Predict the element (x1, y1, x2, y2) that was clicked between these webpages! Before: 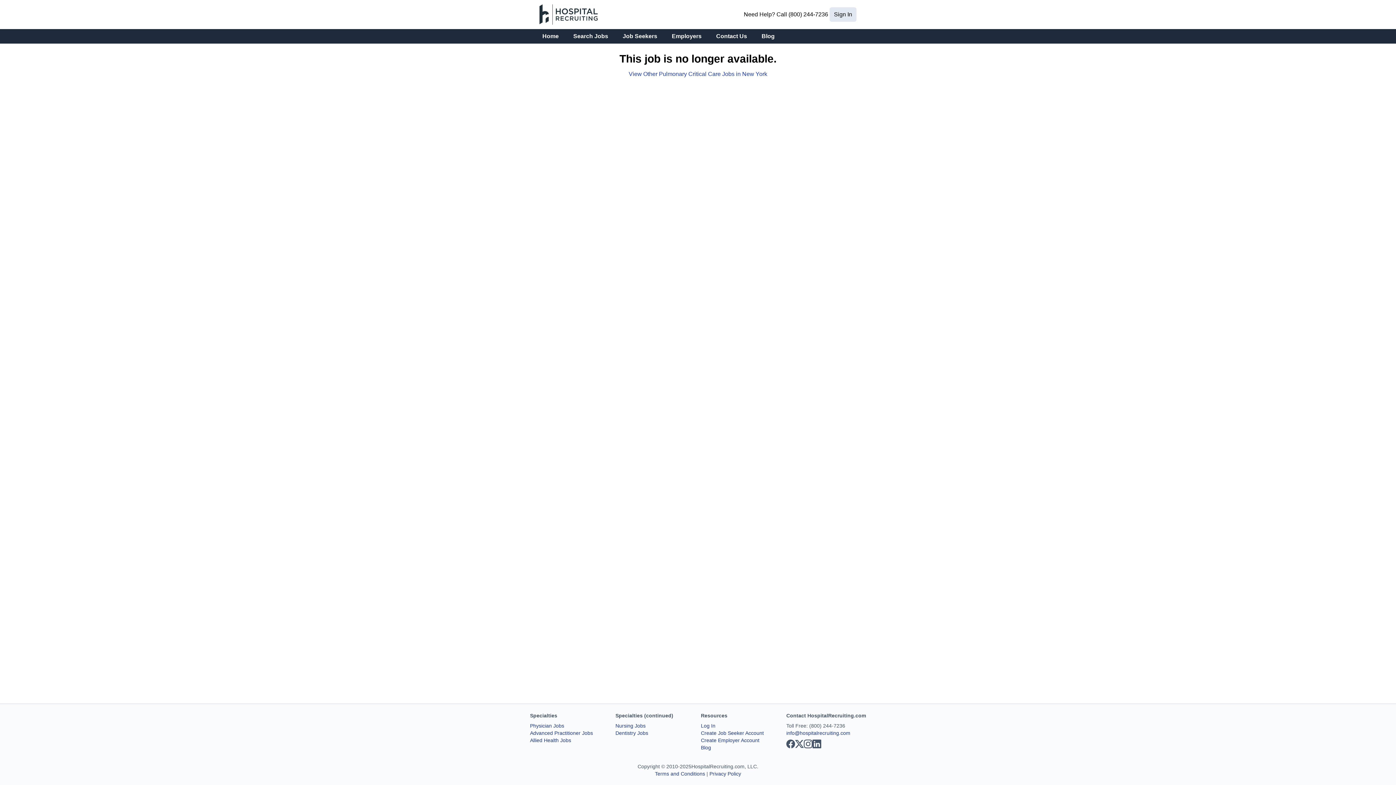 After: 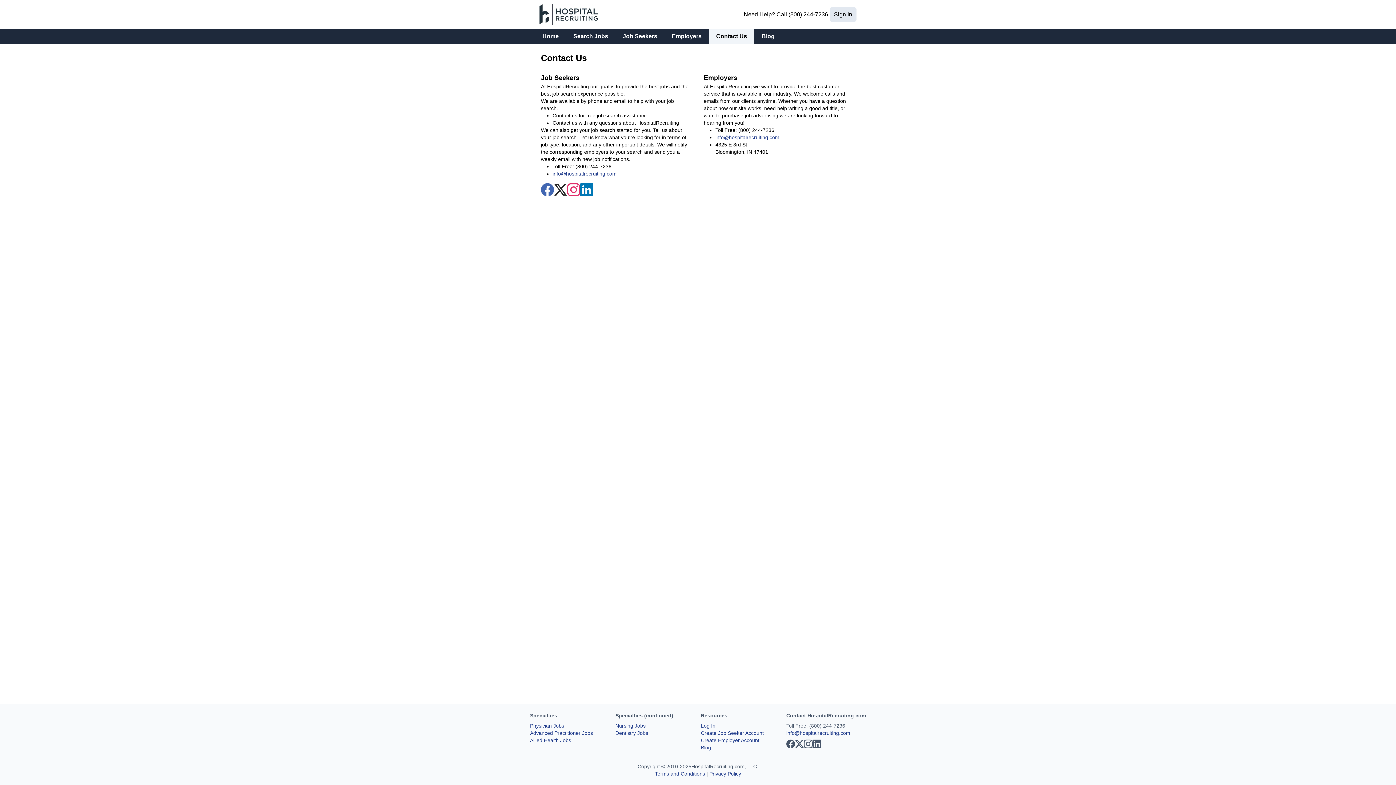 Action: bbox: (709, 29, 754, 43) label: Contact Us